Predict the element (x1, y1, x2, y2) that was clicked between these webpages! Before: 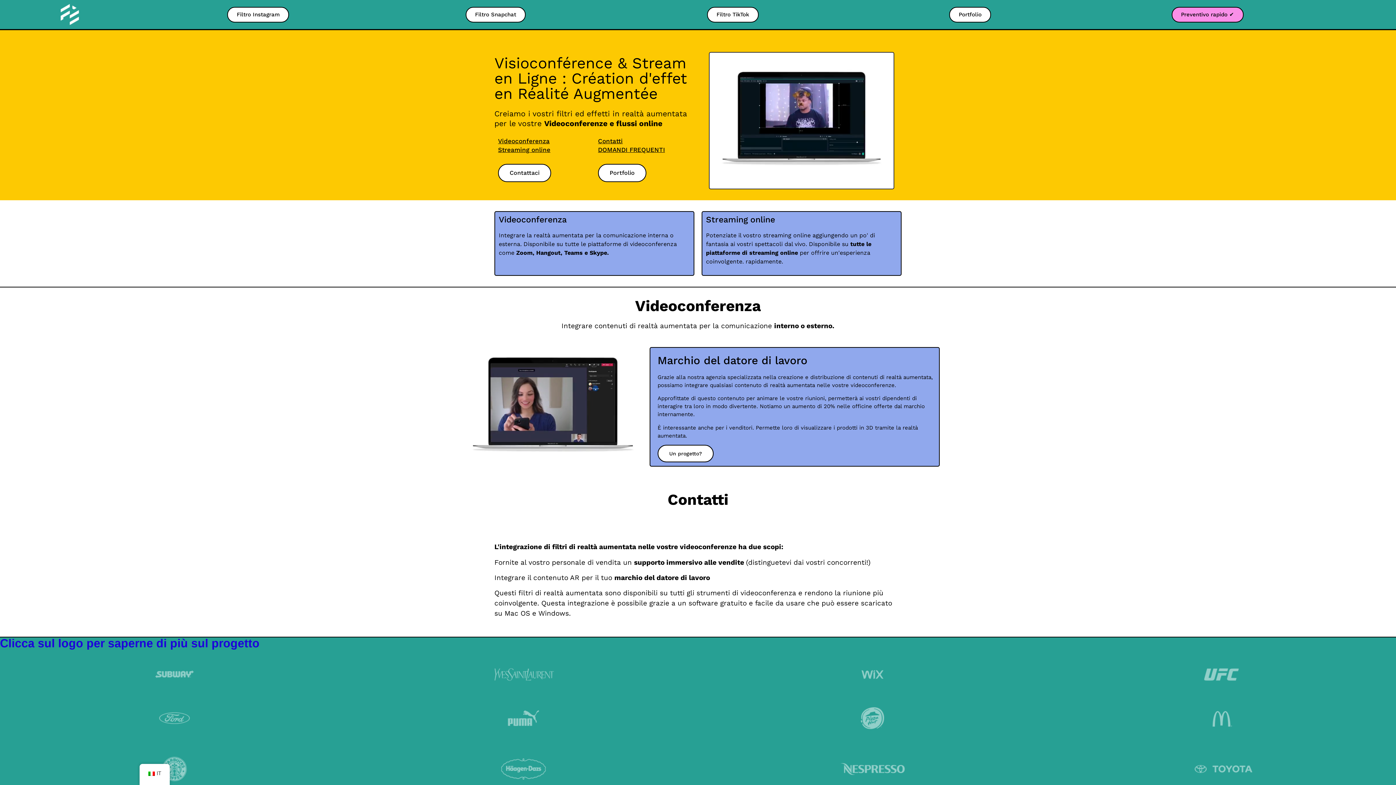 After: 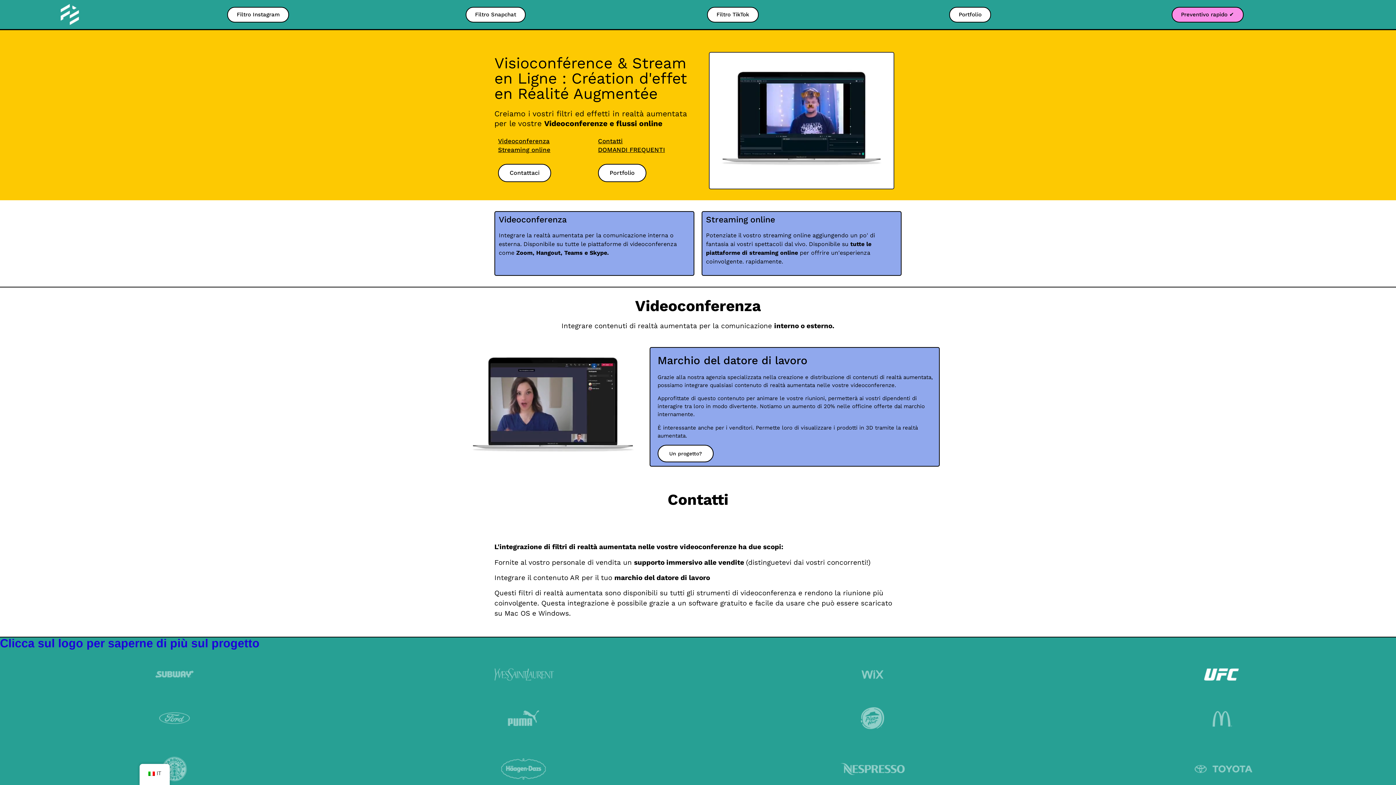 Action: bbox: (1201, 665, 1242, 683)